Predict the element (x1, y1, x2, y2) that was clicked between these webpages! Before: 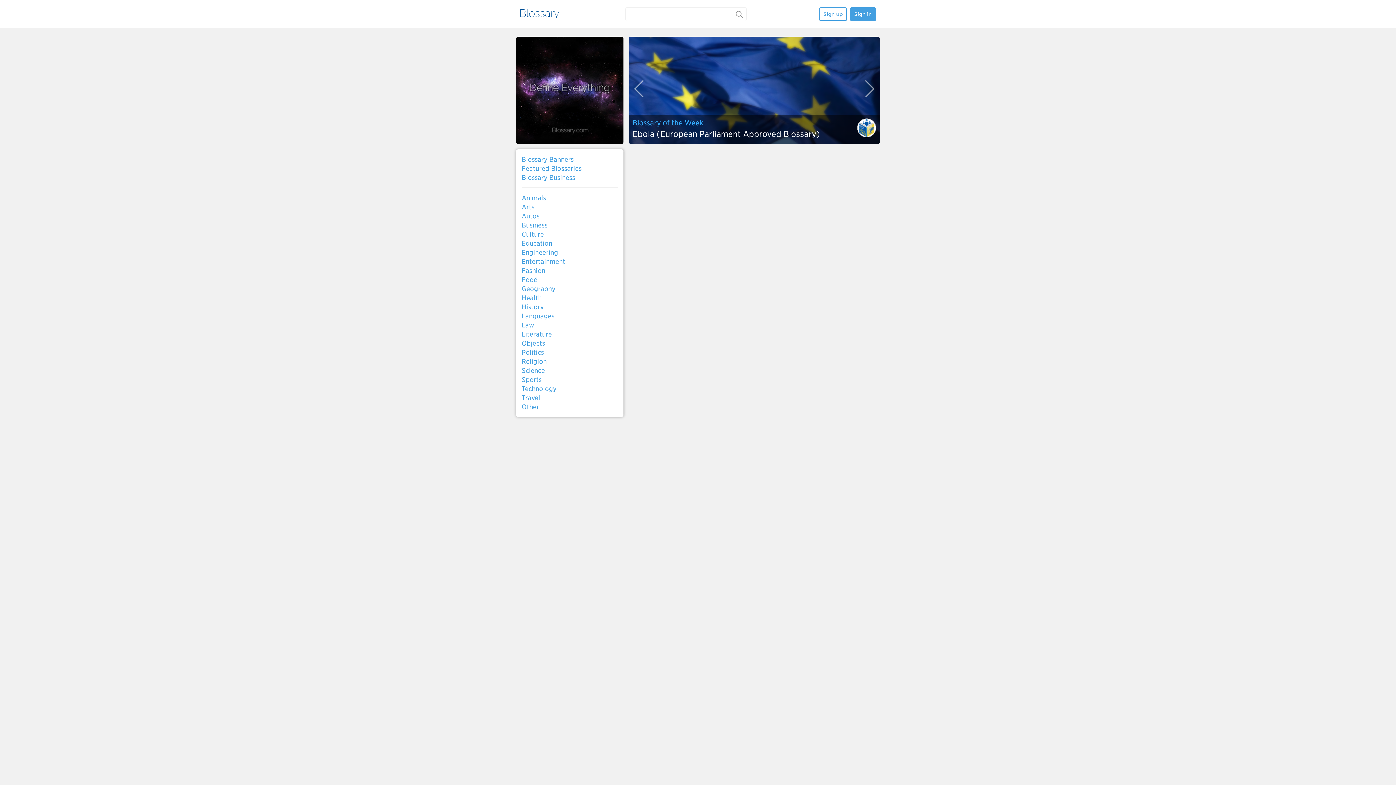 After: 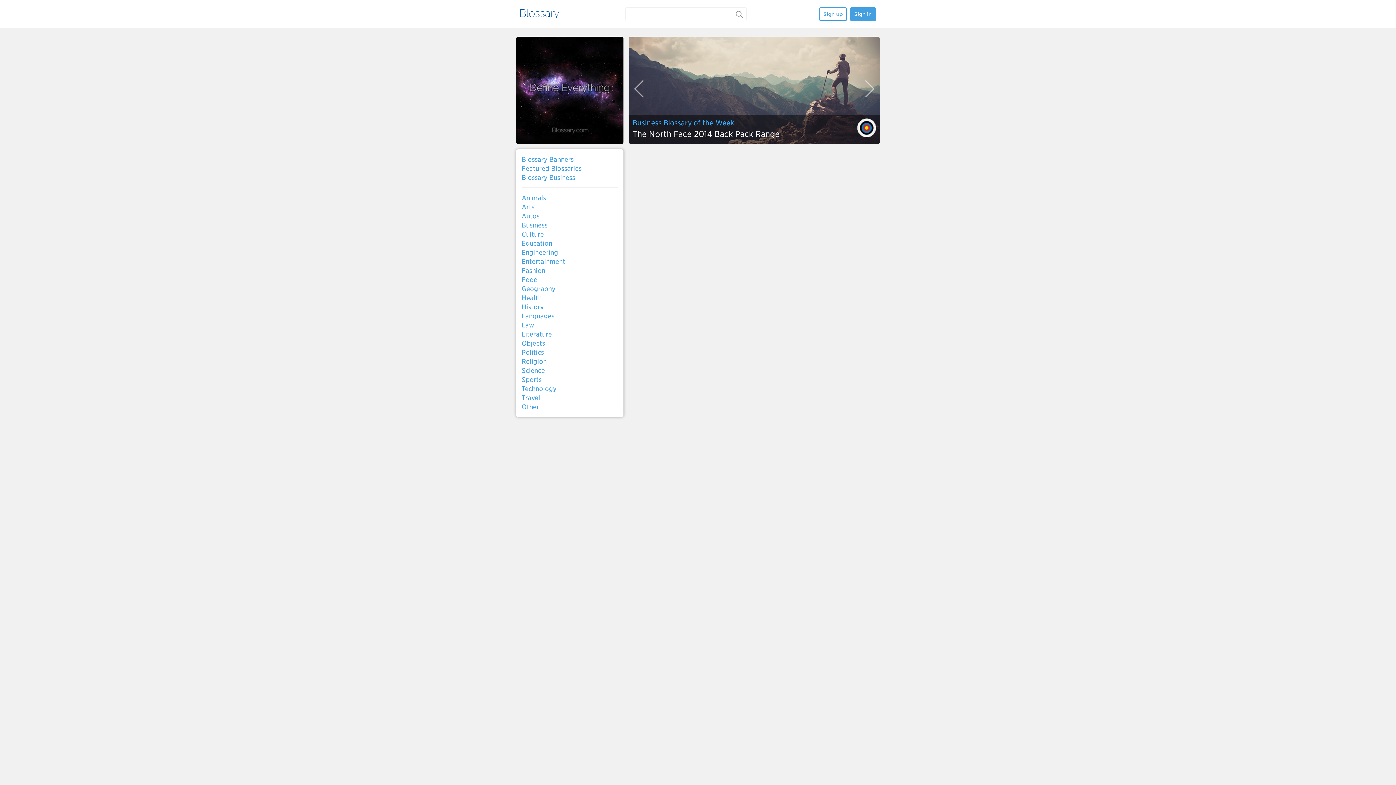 Action: bbox: (521, 275, 618, 284) label: Food